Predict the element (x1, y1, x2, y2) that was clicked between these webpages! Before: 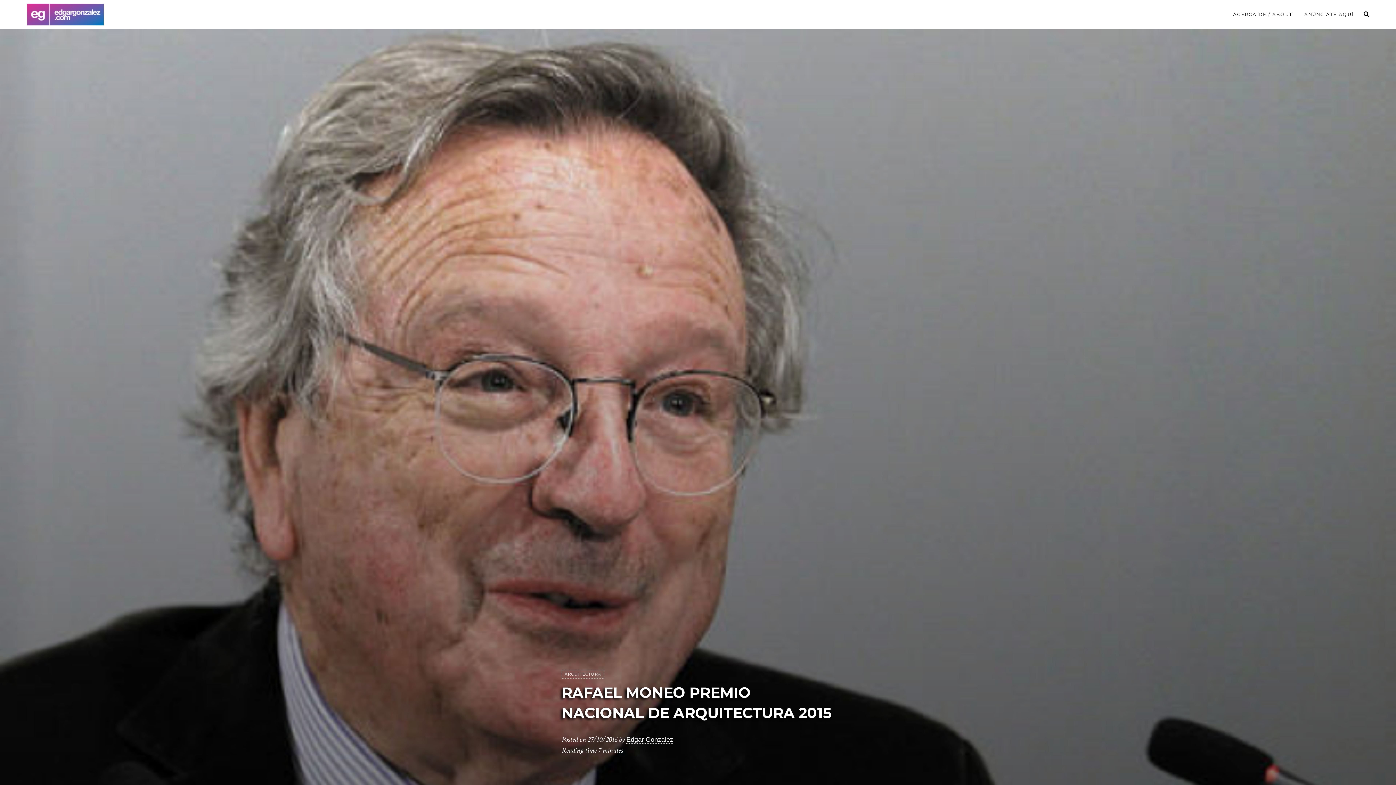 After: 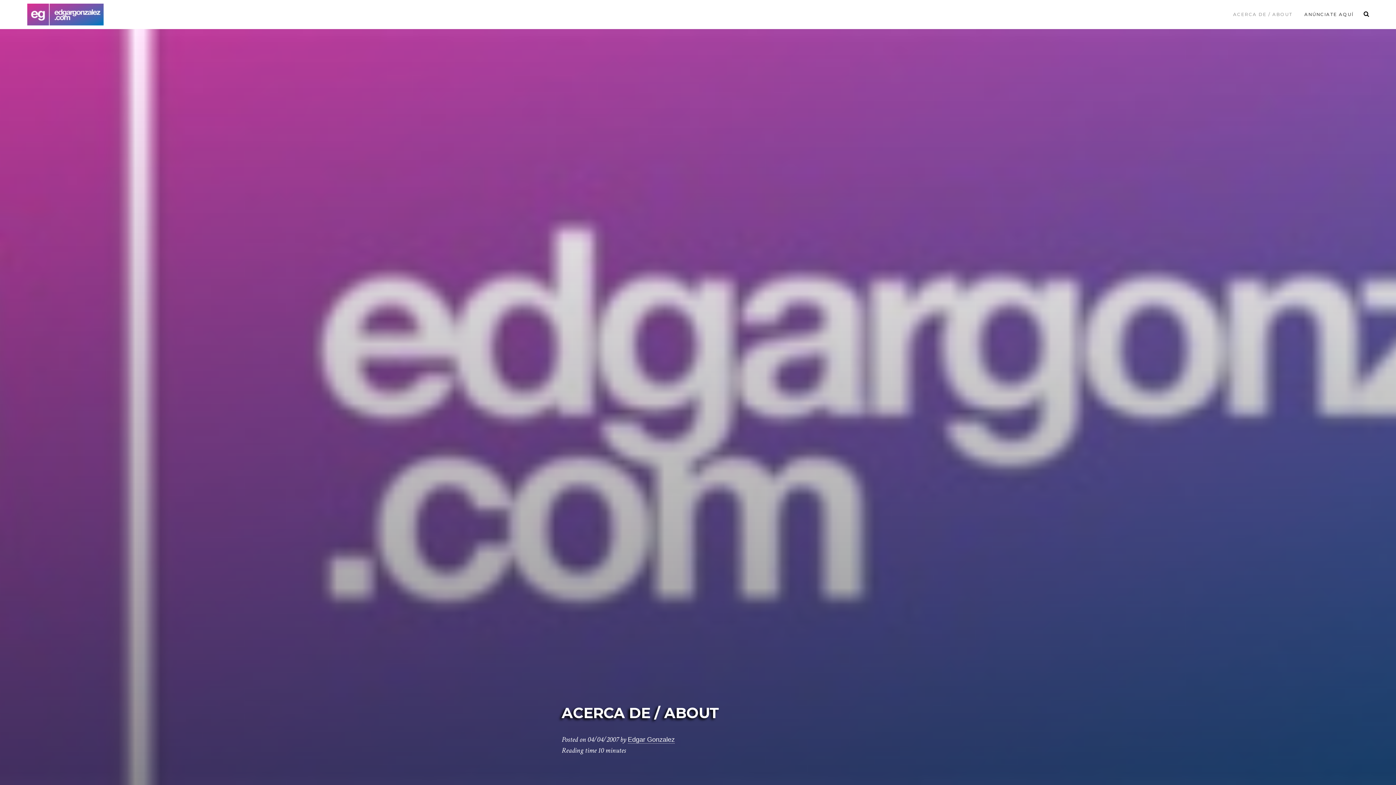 Action: label: ACERCA DE / ABOUT bbox: (1228, 7, 1297, 21)